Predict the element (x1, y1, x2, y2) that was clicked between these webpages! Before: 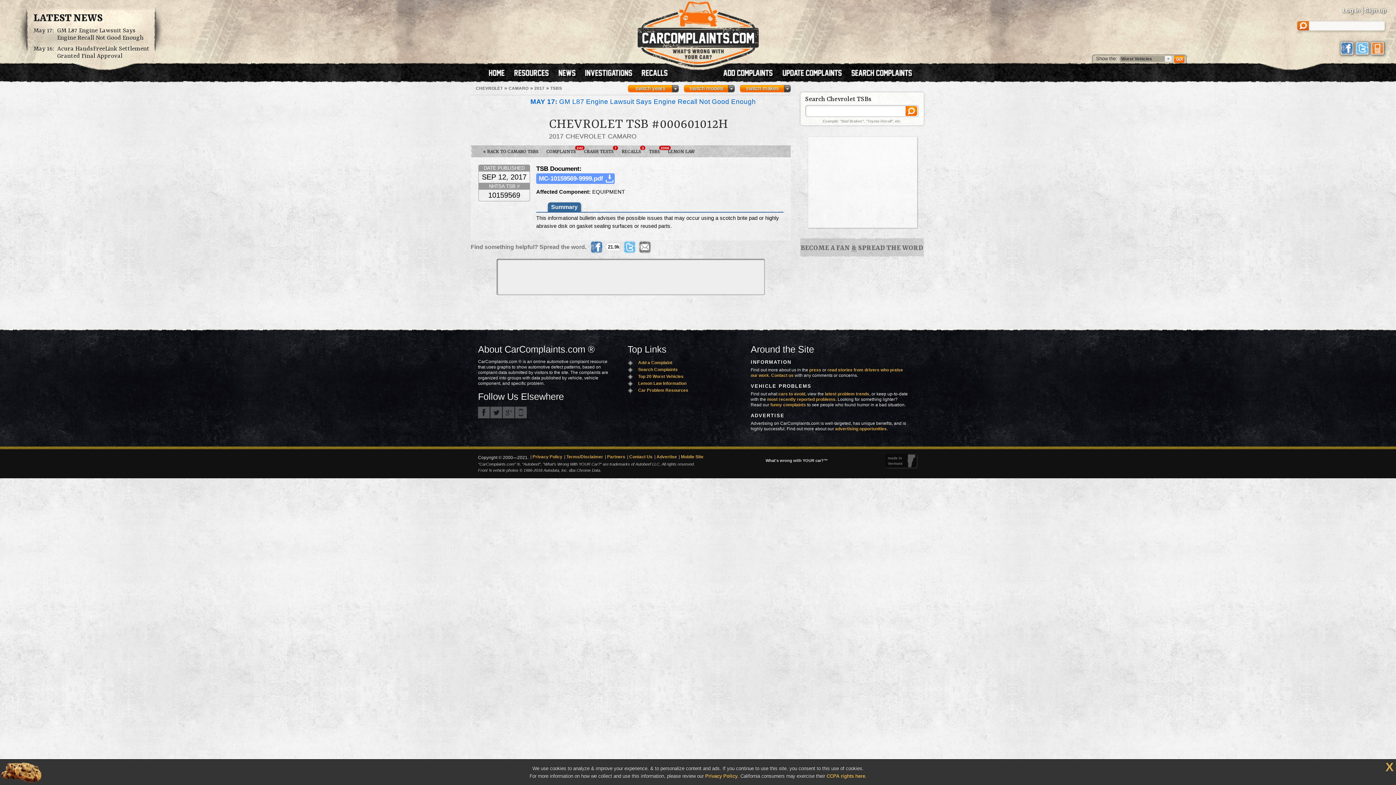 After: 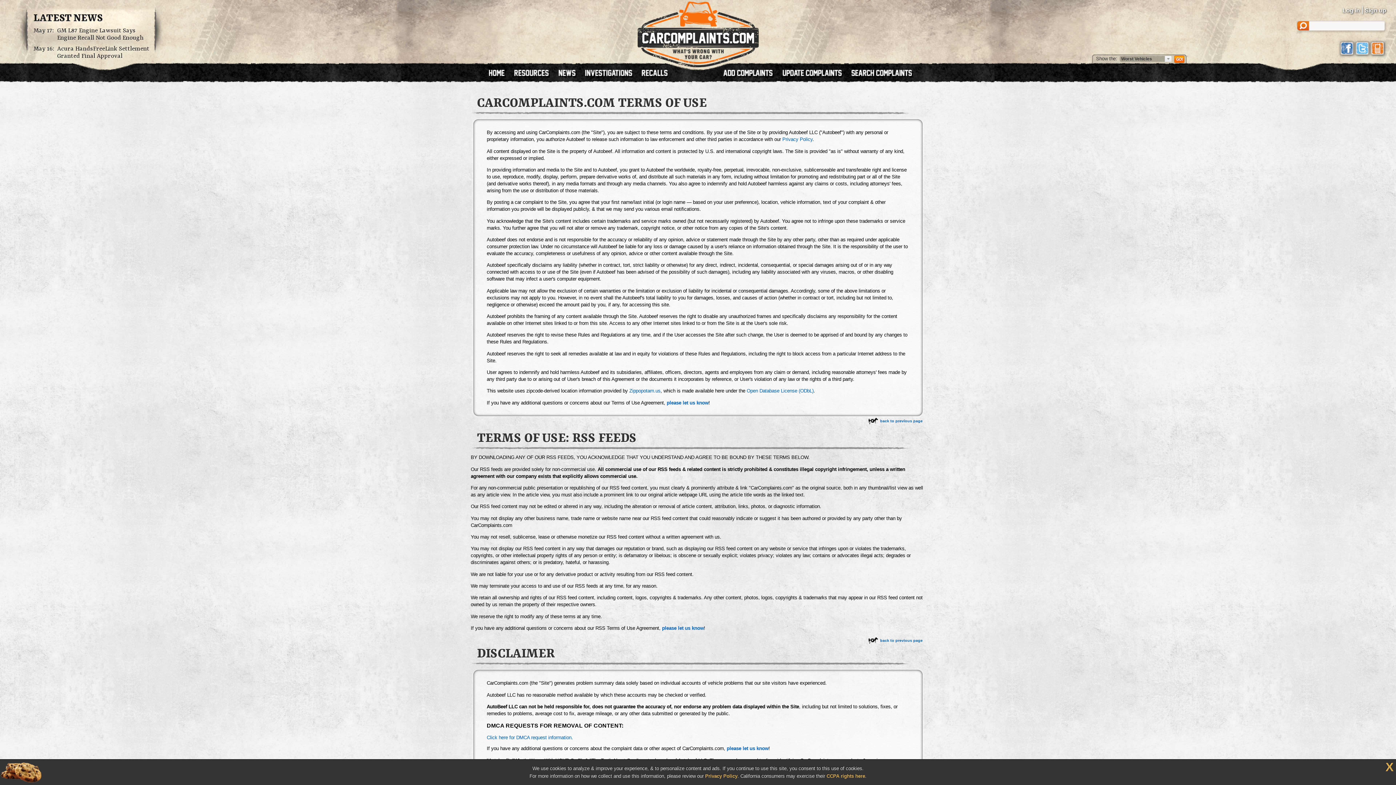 Action: label: Terms/Disclaimer bbox: (566, 454, 603, 459)